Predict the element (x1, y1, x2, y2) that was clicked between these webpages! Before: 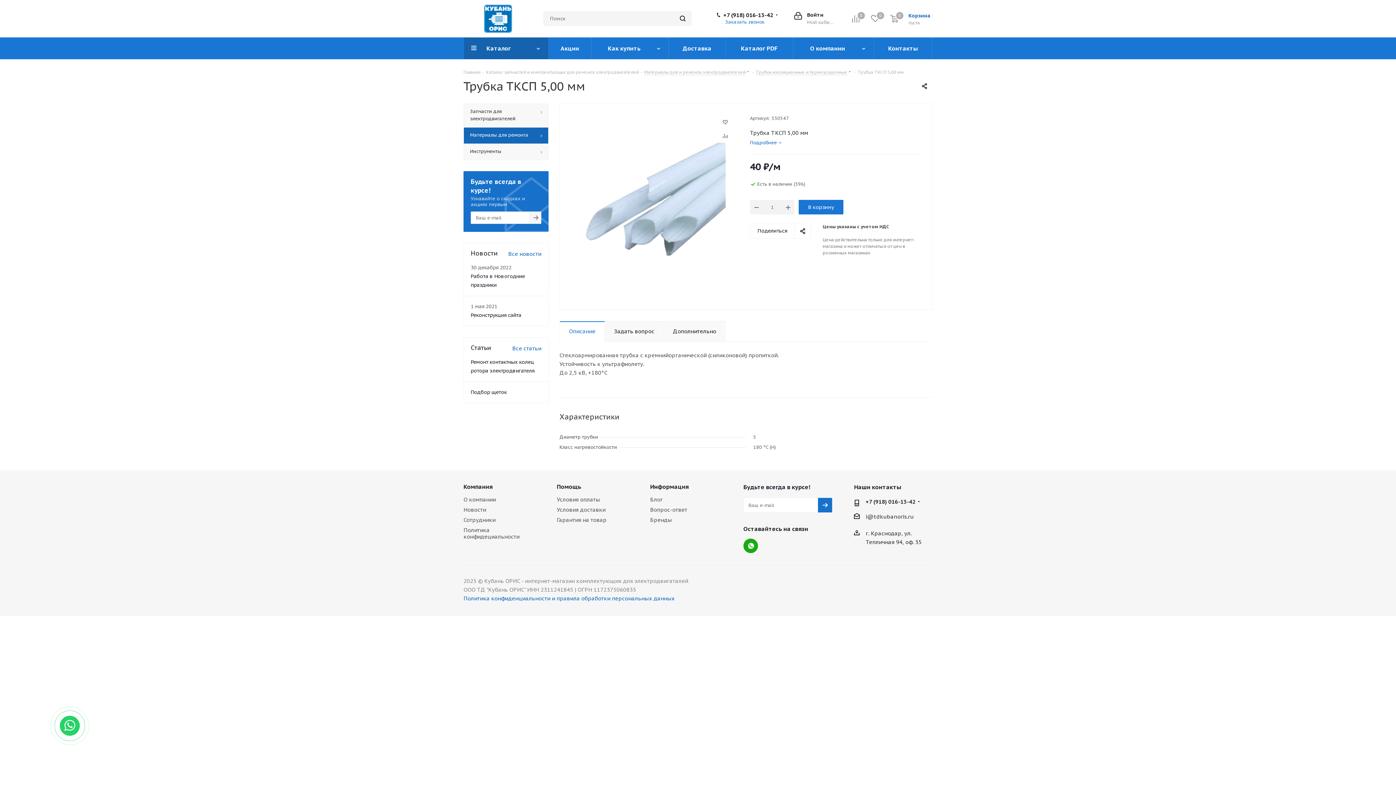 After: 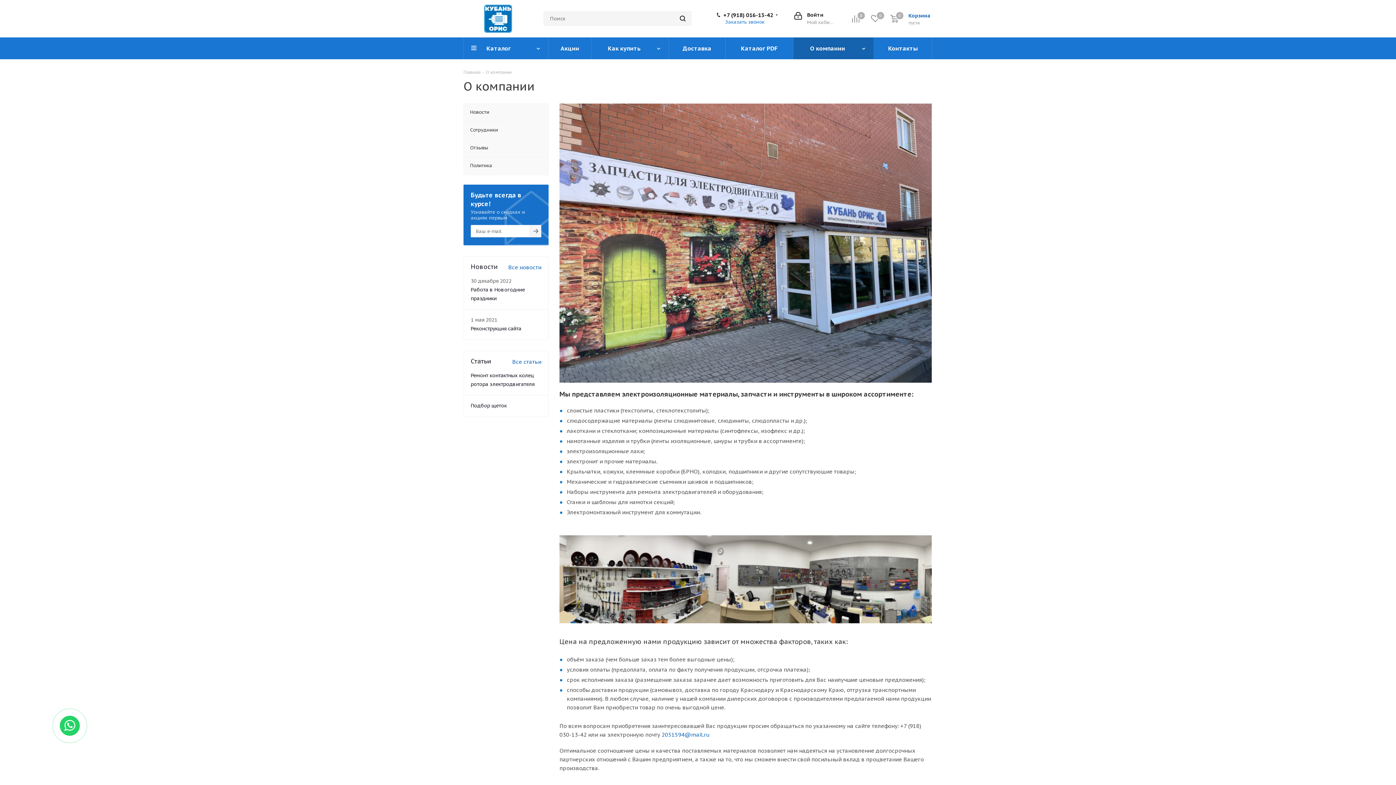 Action: bbox: (463, 496, 496, 503) label: О компании